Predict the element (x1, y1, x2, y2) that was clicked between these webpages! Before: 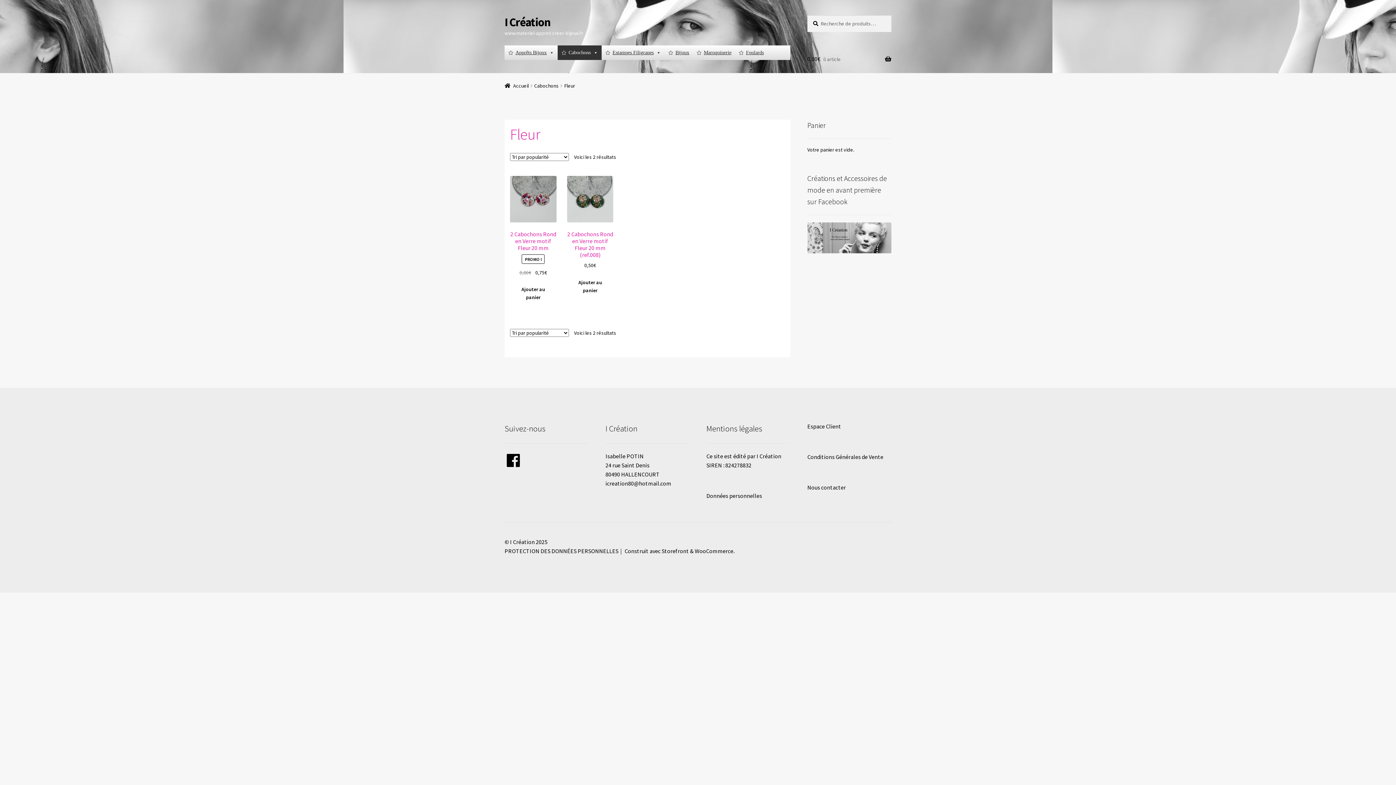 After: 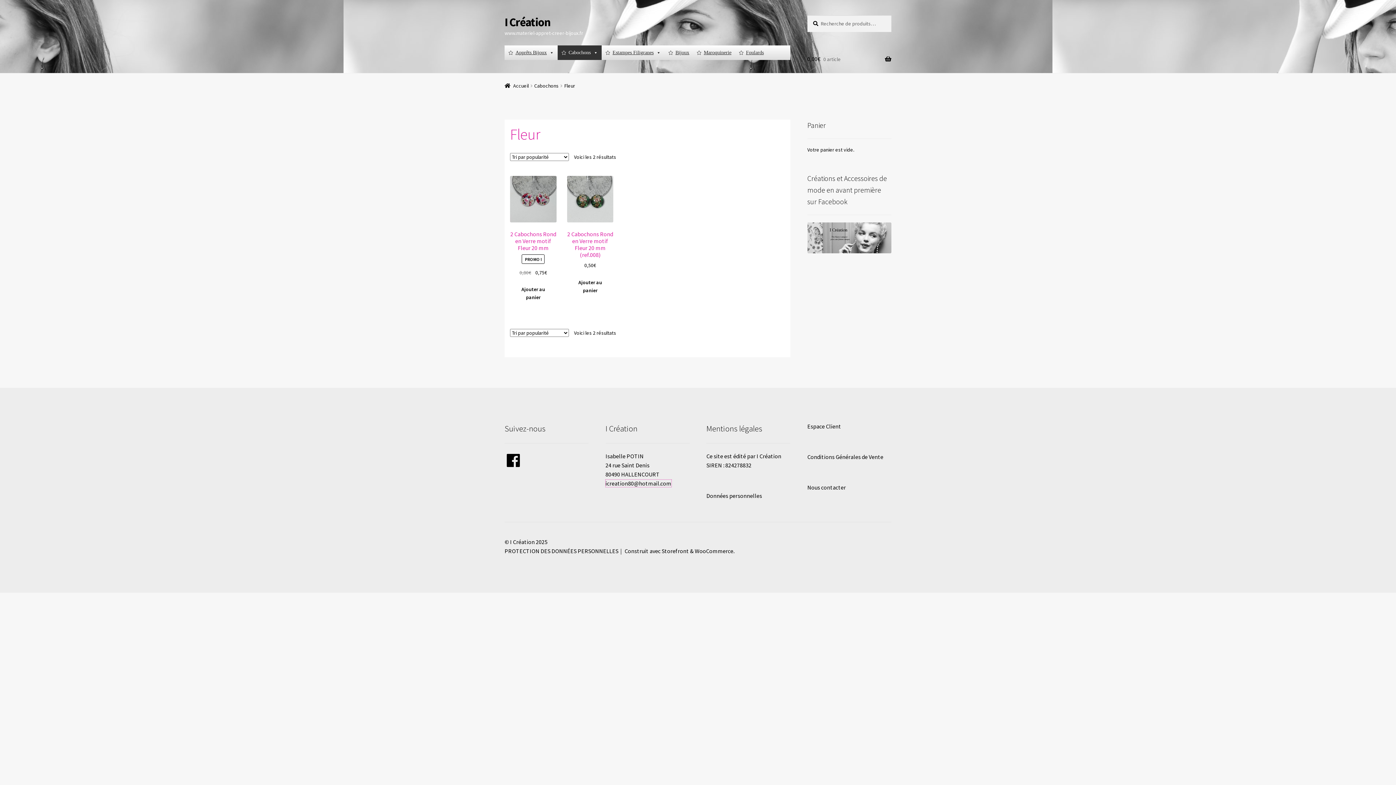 Action: label: icreation80@hotmail.com bbox: (605, 479, 671, 487)